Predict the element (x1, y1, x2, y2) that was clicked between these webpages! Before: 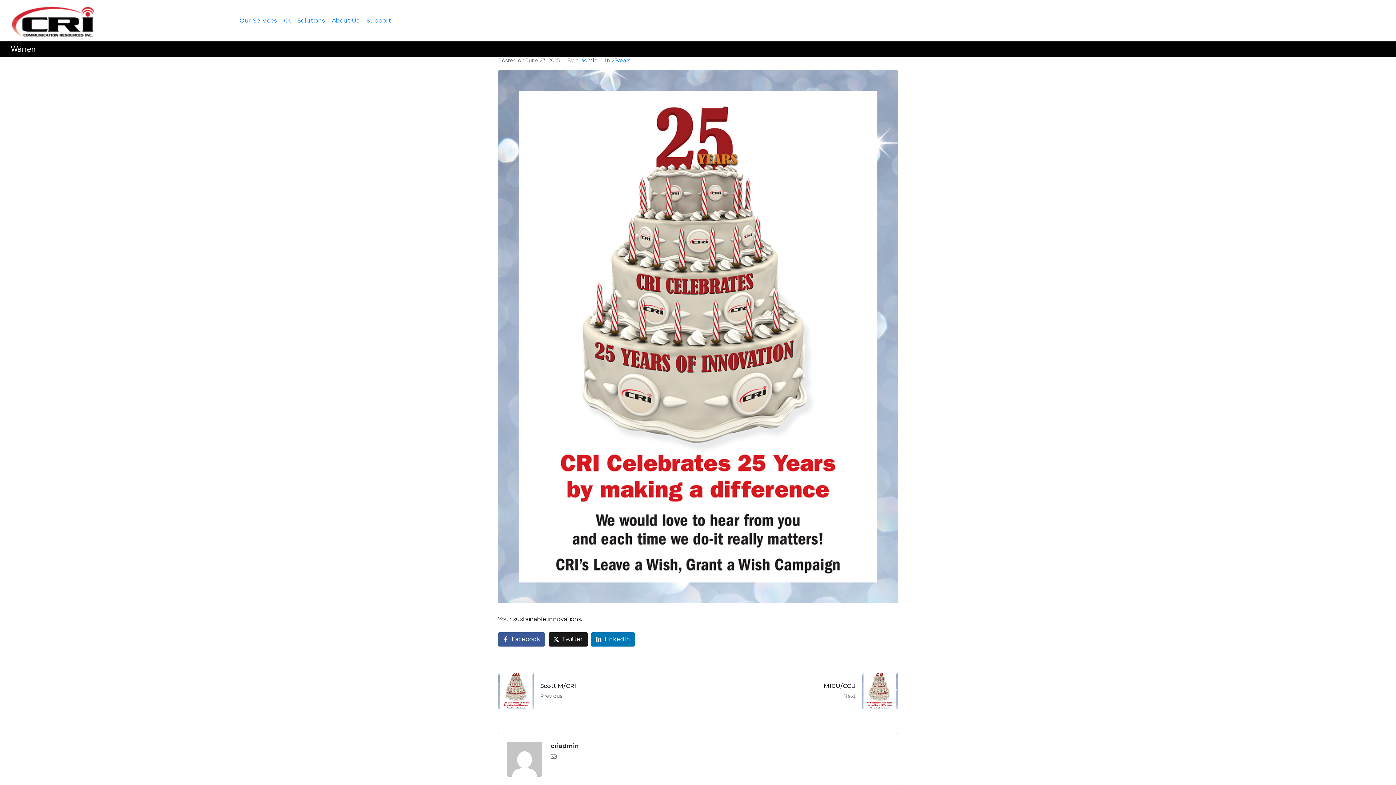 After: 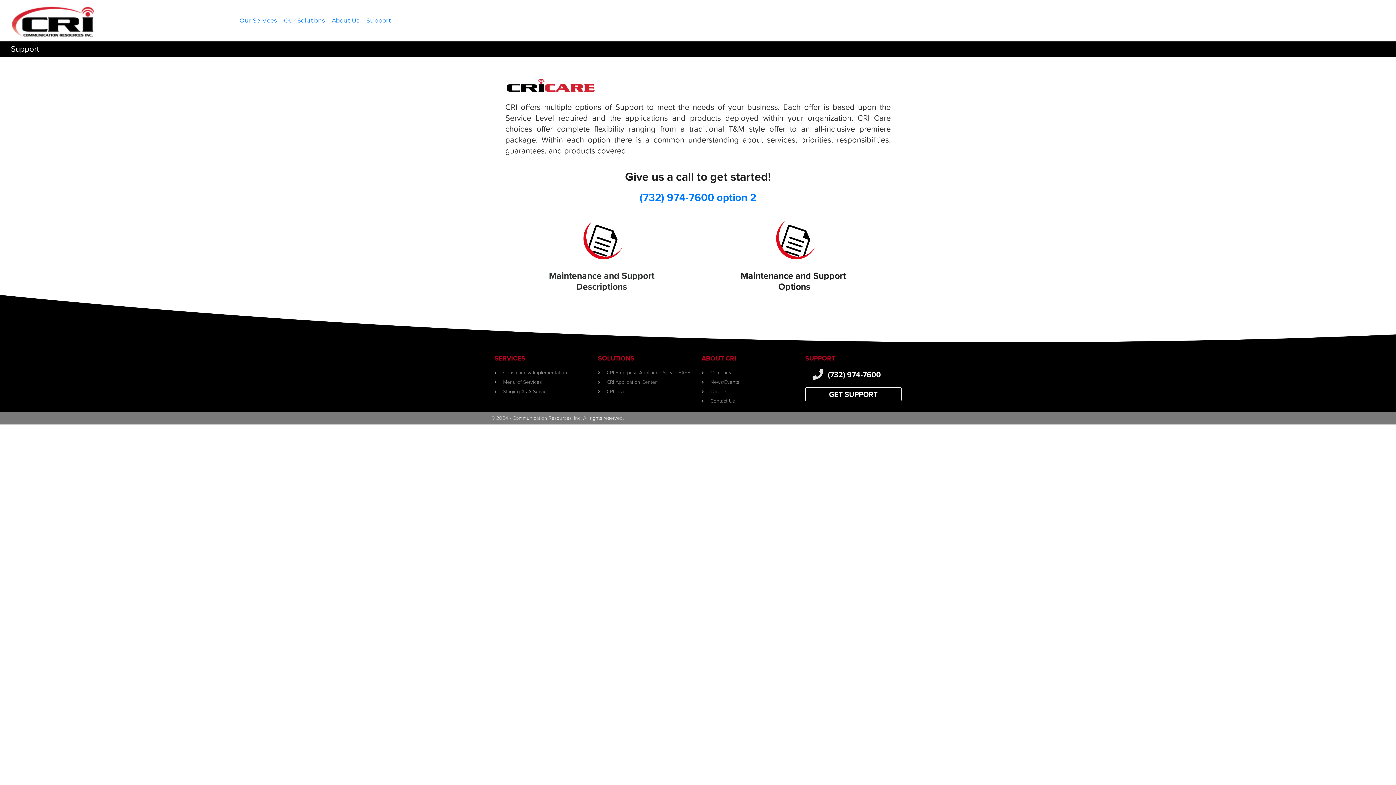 Action: label: Support bbox: (366, 16, 391, 25)